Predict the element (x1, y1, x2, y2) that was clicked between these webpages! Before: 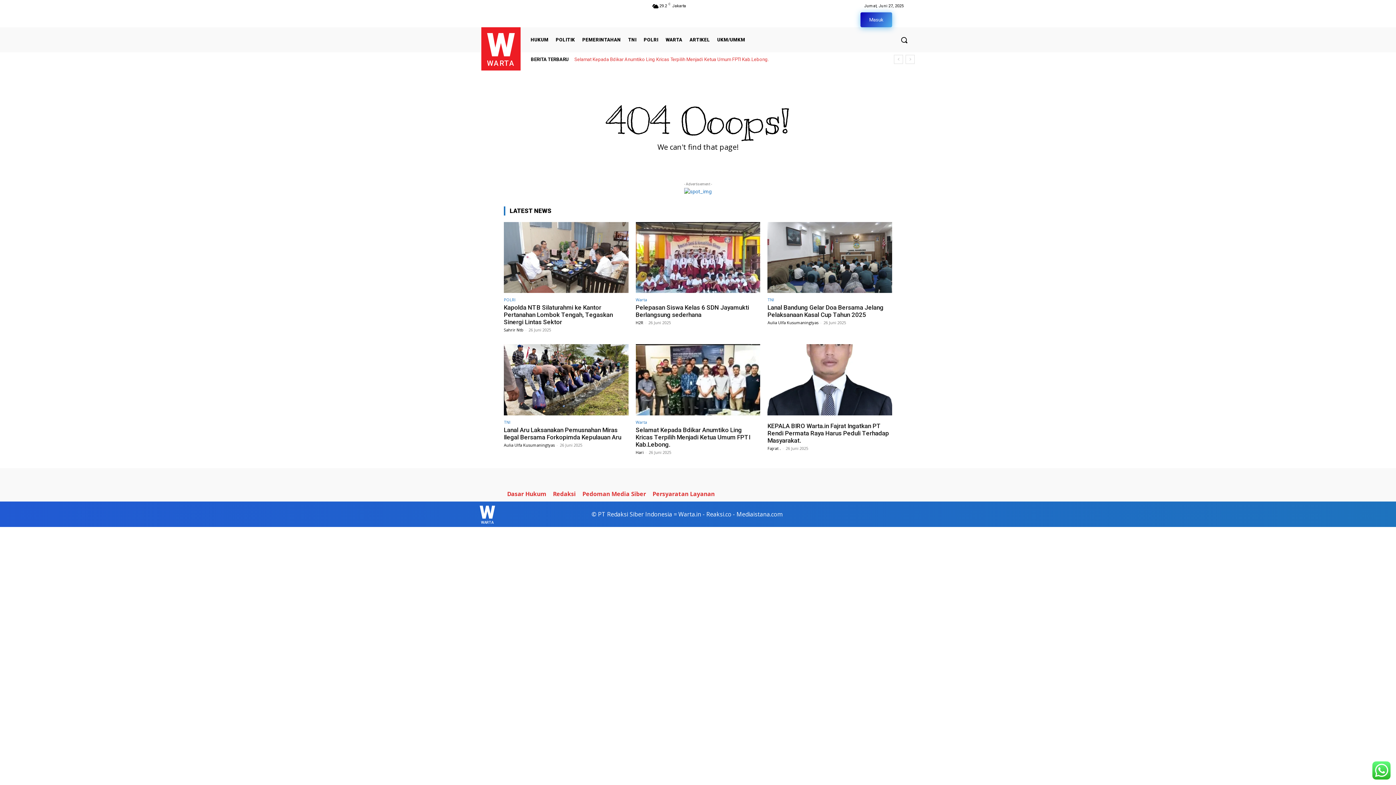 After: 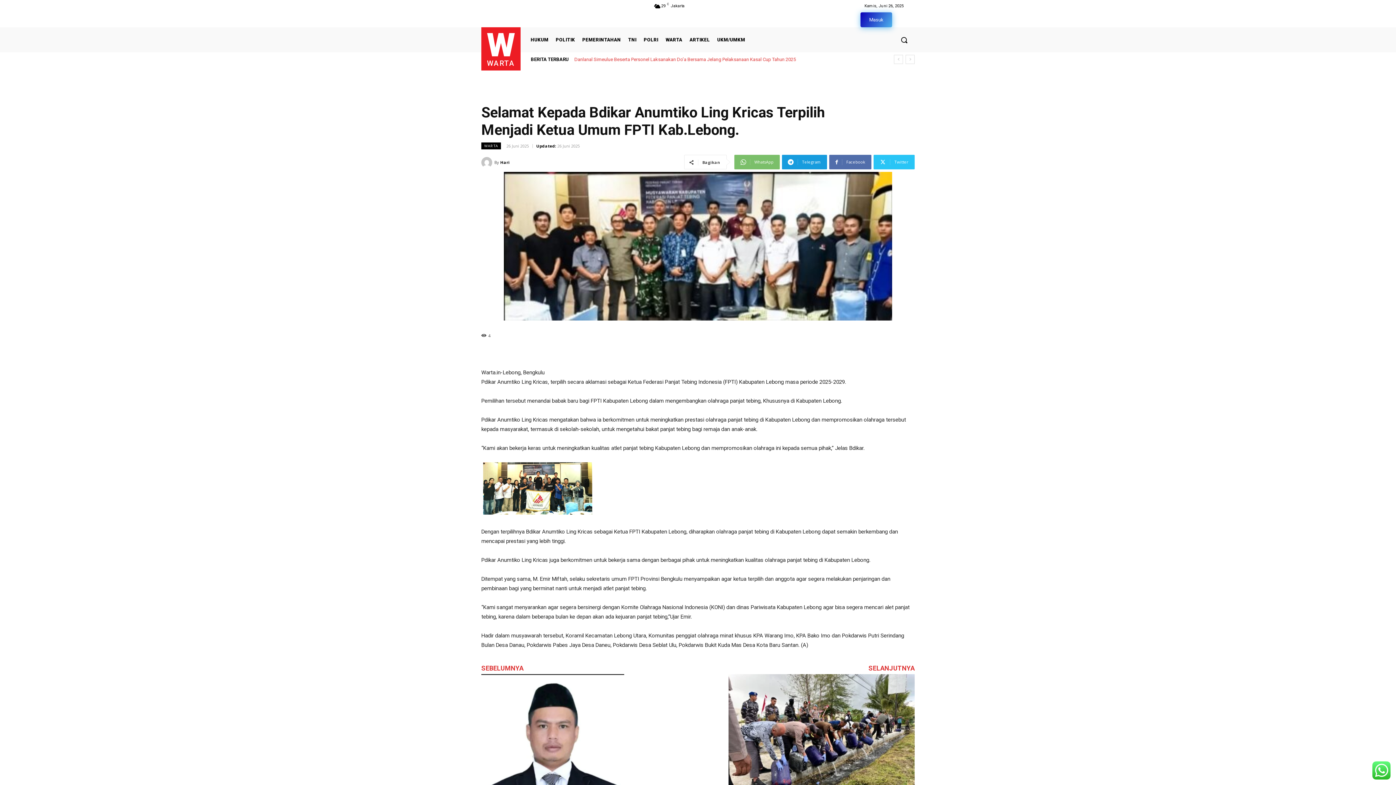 Action: bbox: (635, 344, 760, 415)